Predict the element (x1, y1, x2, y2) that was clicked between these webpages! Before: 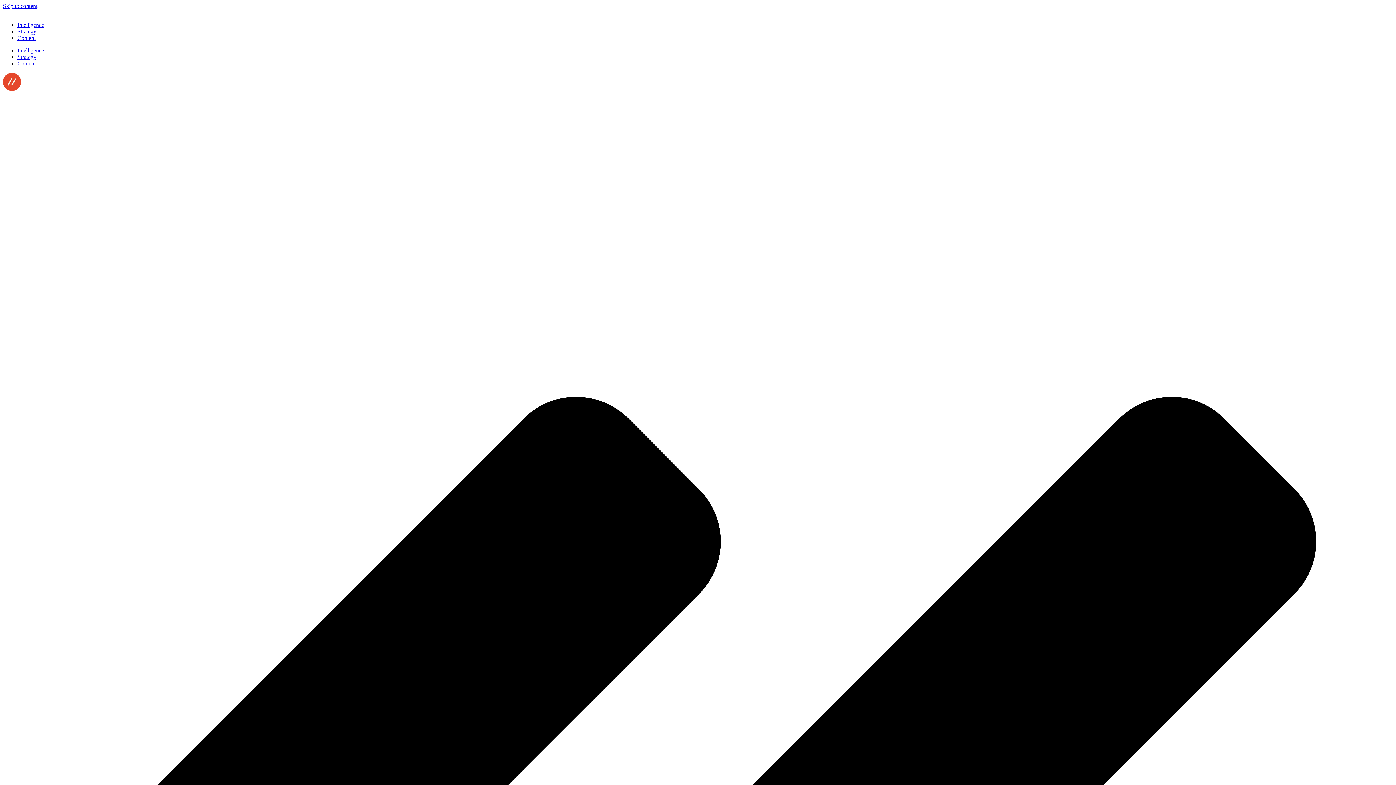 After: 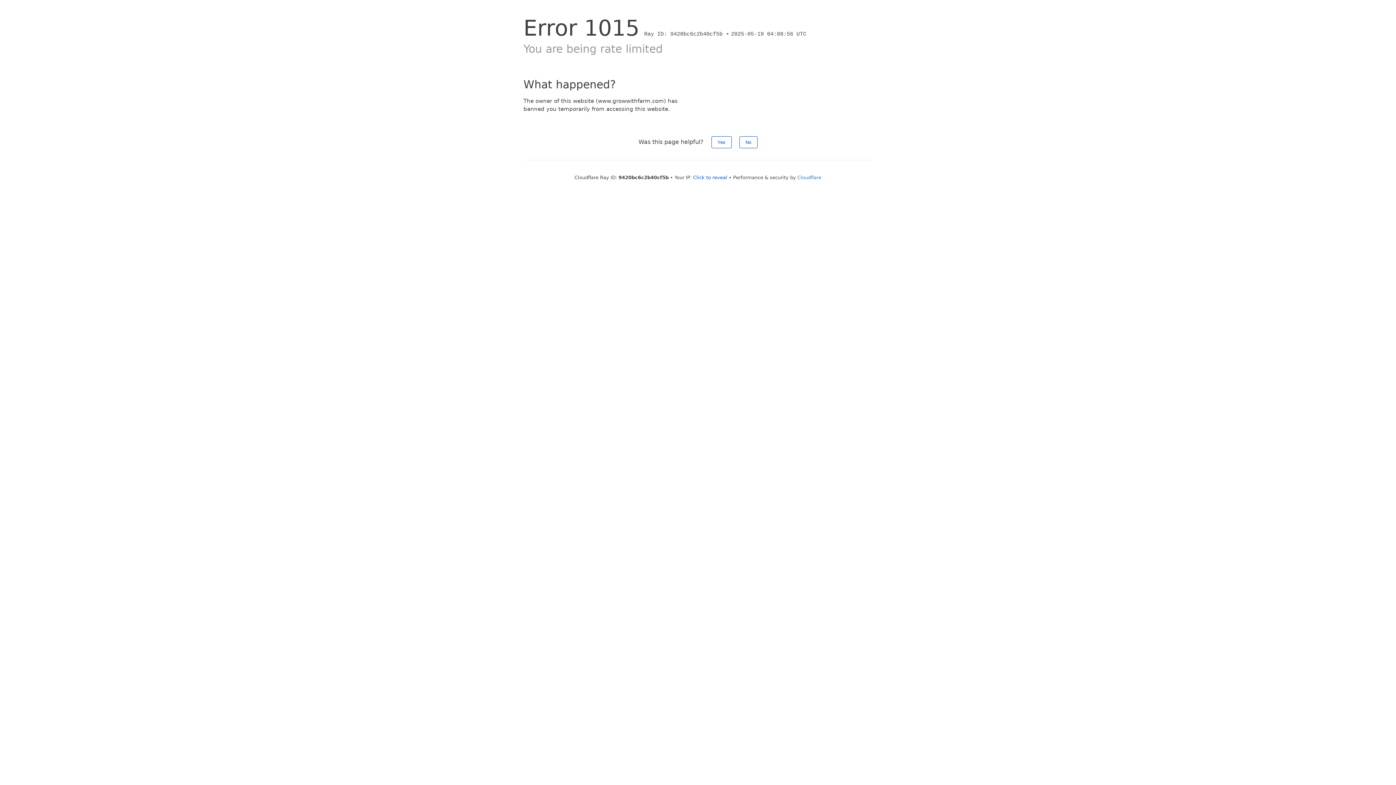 Action: label: Content bbox: (17, 60, 35, 66)